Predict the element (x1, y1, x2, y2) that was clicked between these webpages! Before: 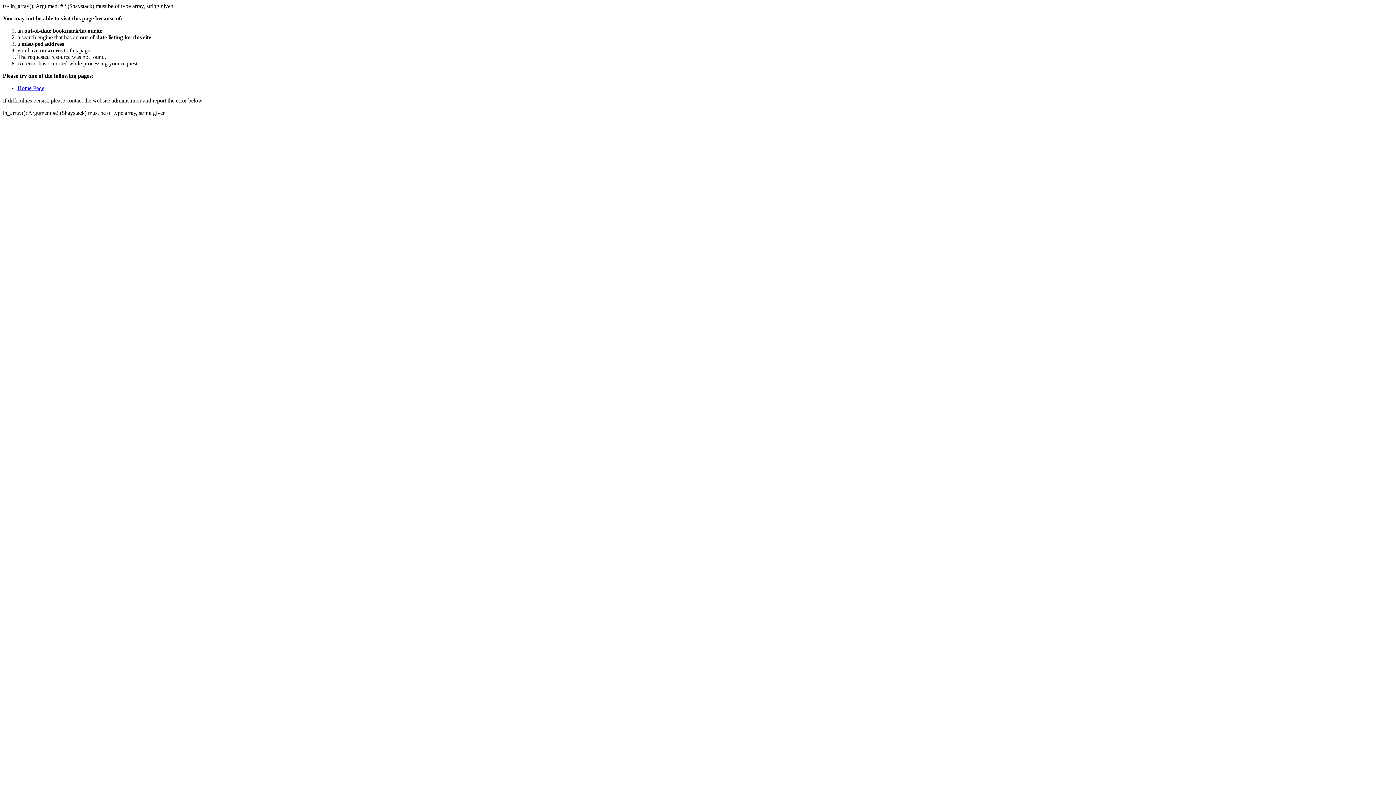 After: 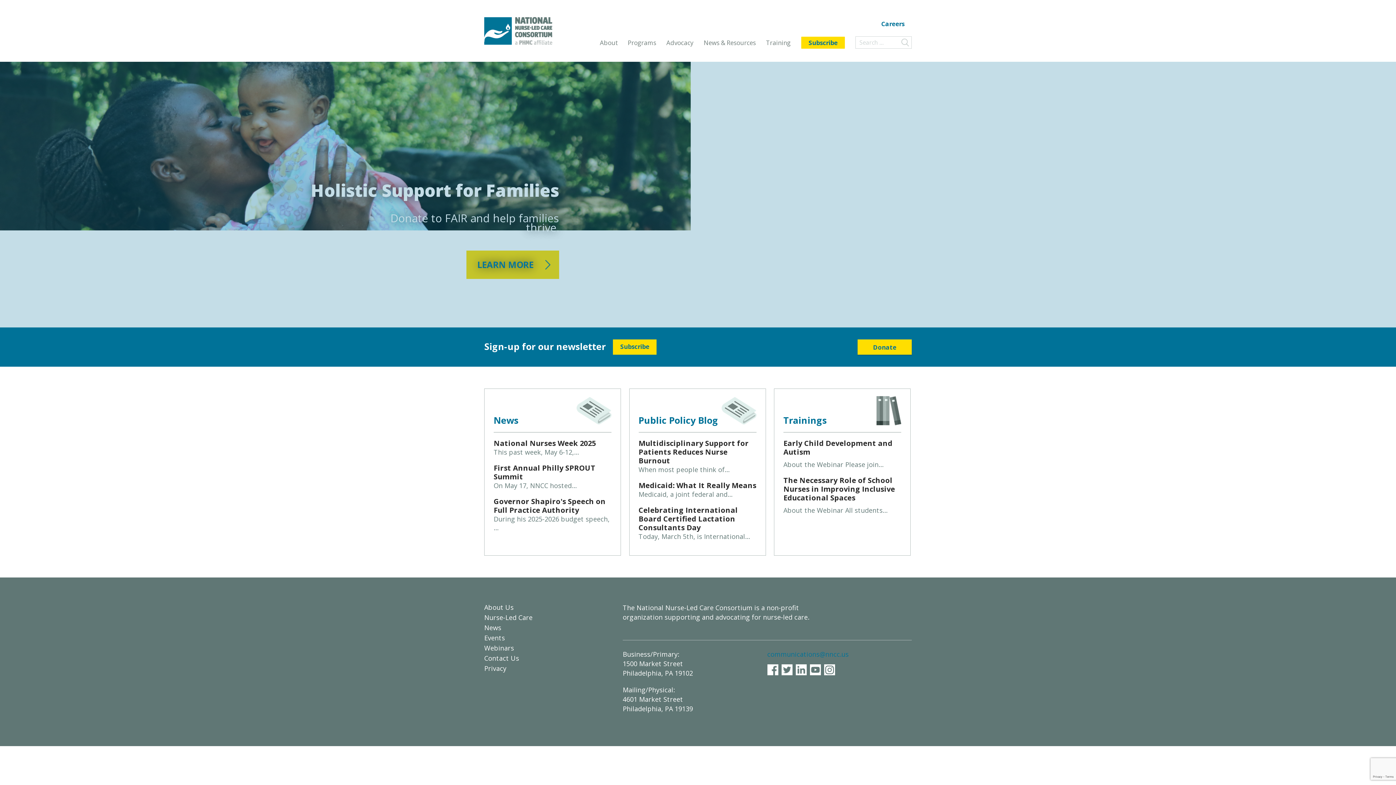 Action: label: Home Page bbox: (17, 85, 44, 91)